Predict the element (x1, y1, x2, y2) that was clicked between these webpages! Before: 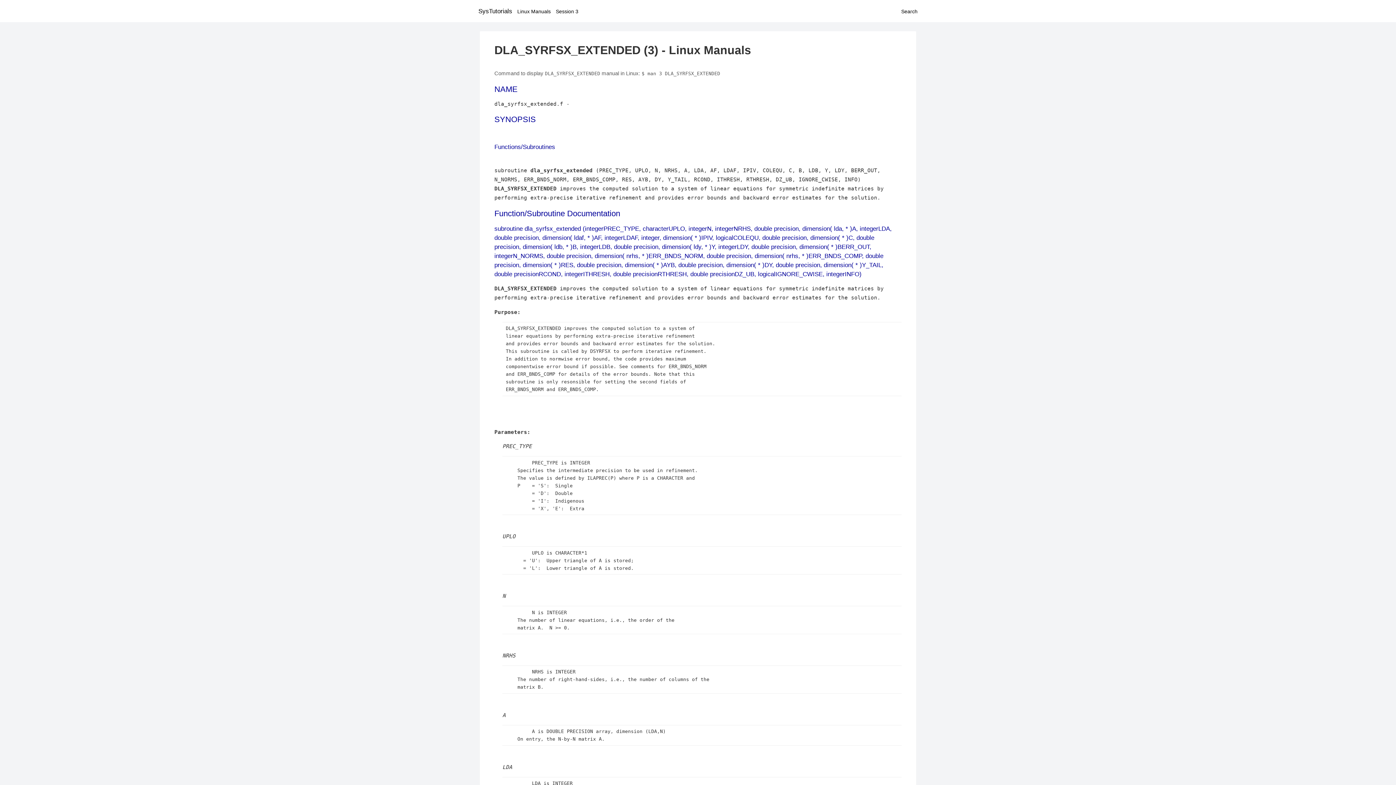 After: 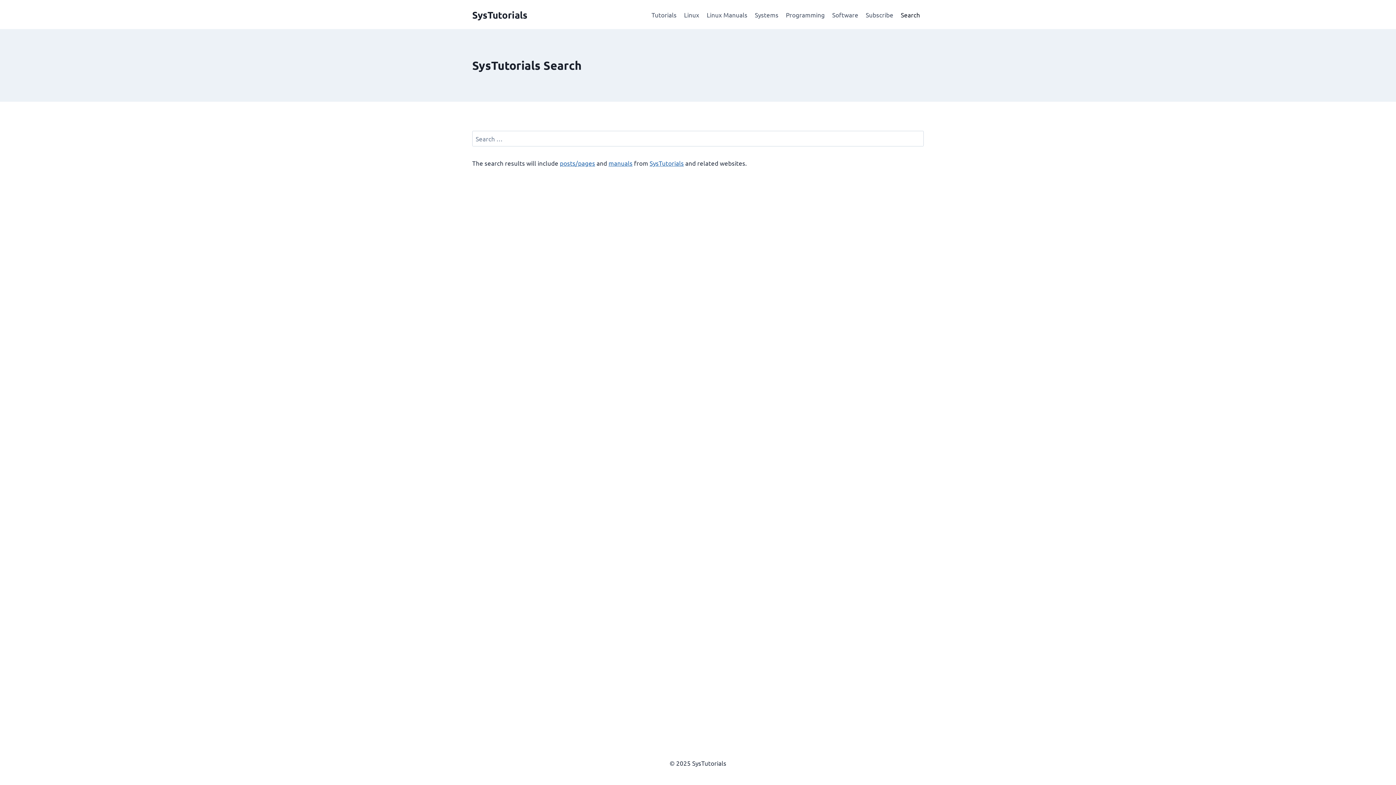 Action: bbox: (901, 8, 917, 14) label: Search